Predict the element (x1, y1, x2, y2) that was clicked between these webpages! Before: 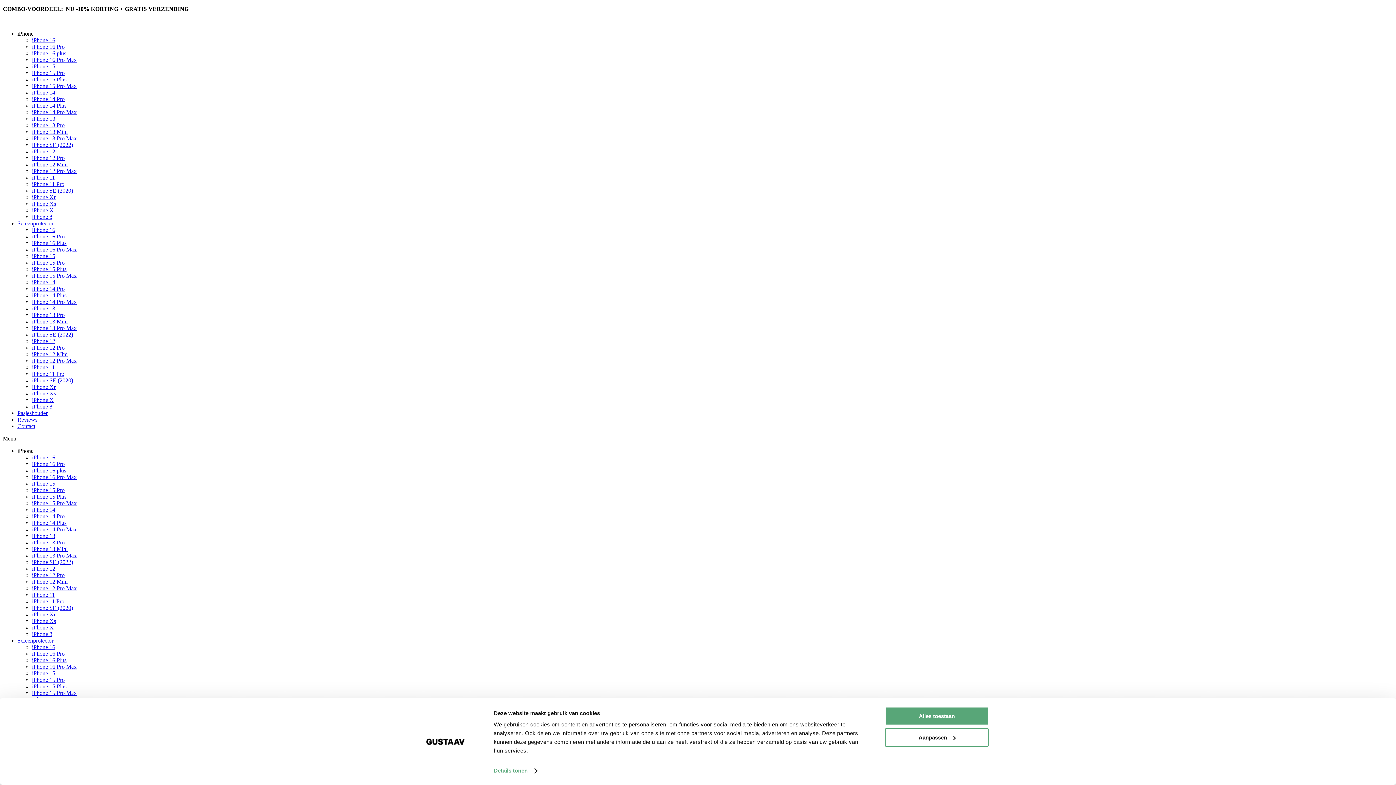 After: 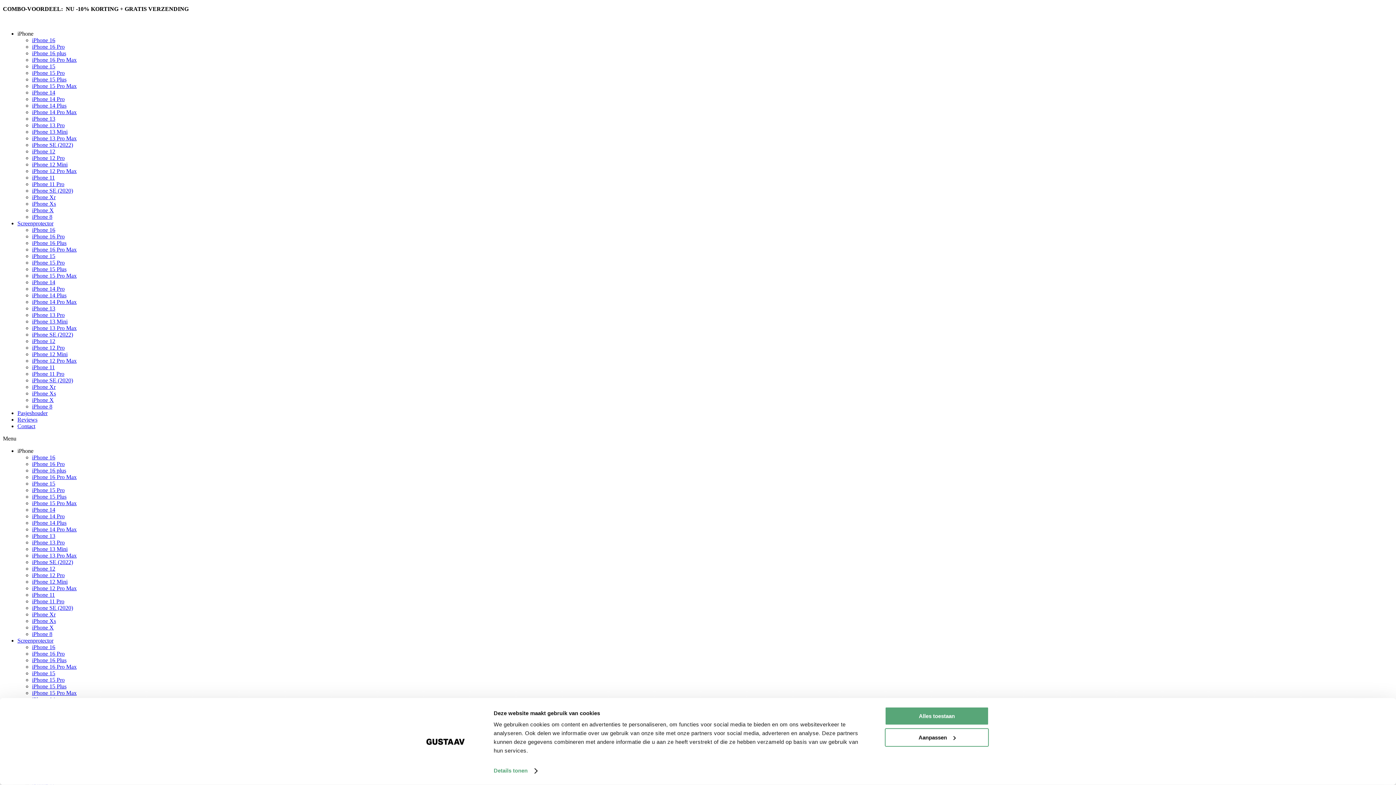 Action: bbox: (32, 644, 55, 650) label: iPhone 16